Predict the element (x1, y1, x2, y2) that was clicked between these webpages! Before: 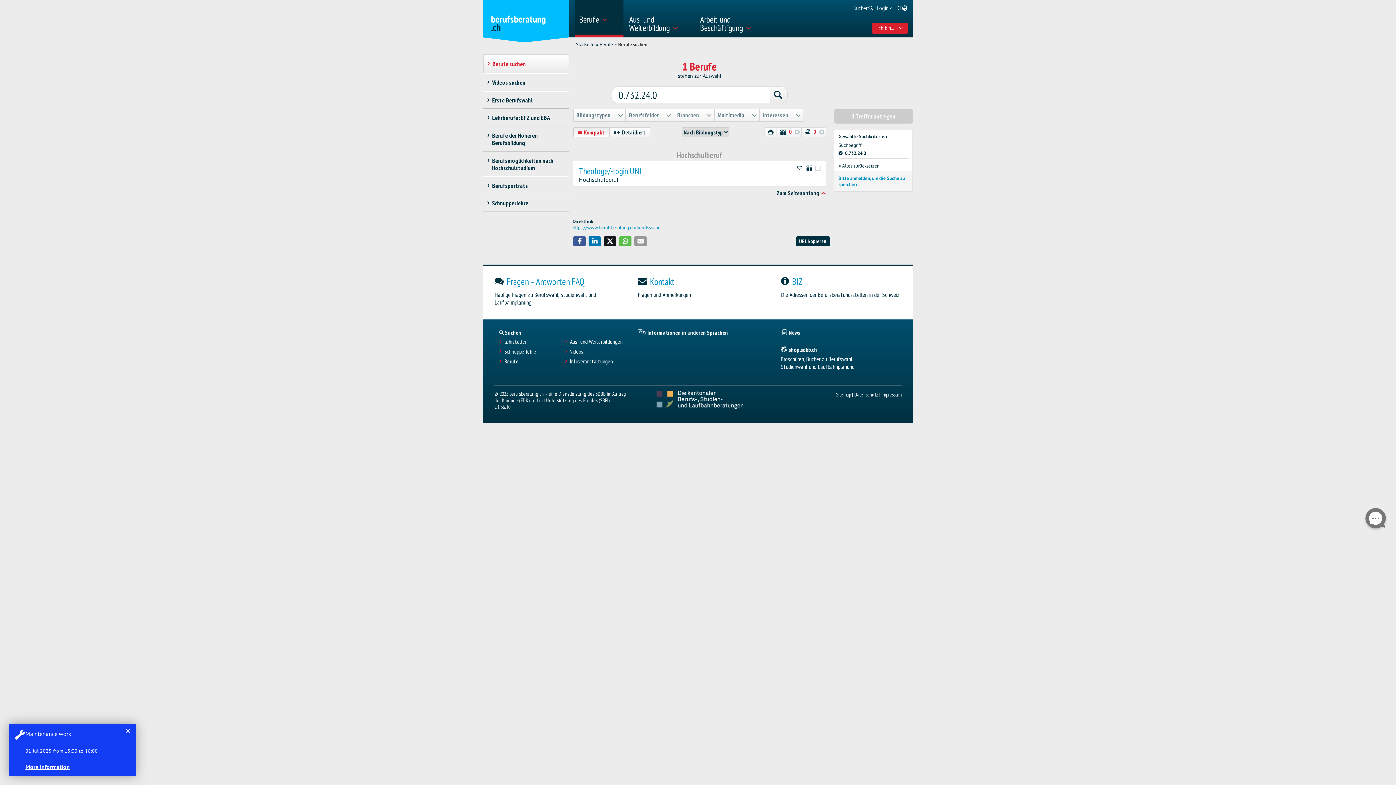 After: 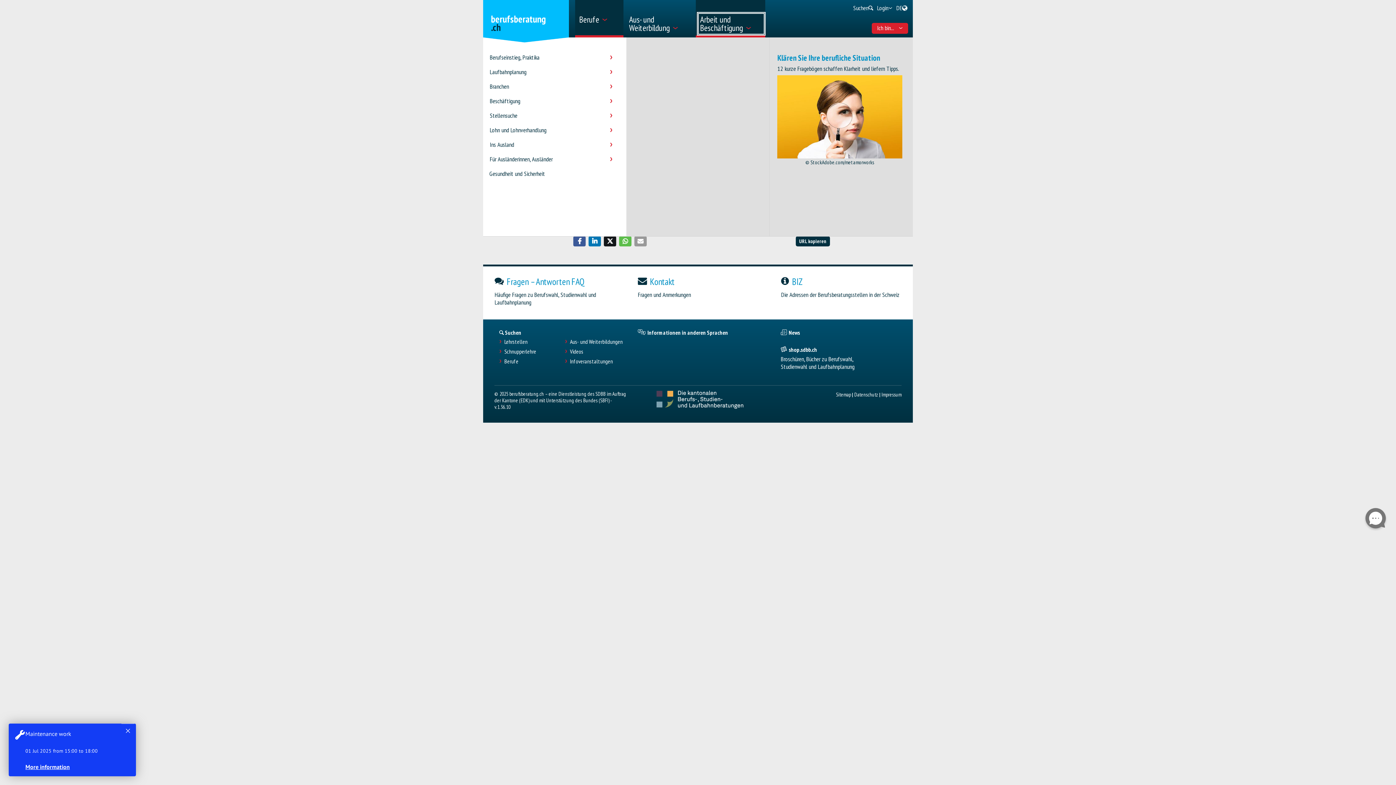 Action: label: Arbeit und Beschäftigung bbox: (695, 0, 765, 37)